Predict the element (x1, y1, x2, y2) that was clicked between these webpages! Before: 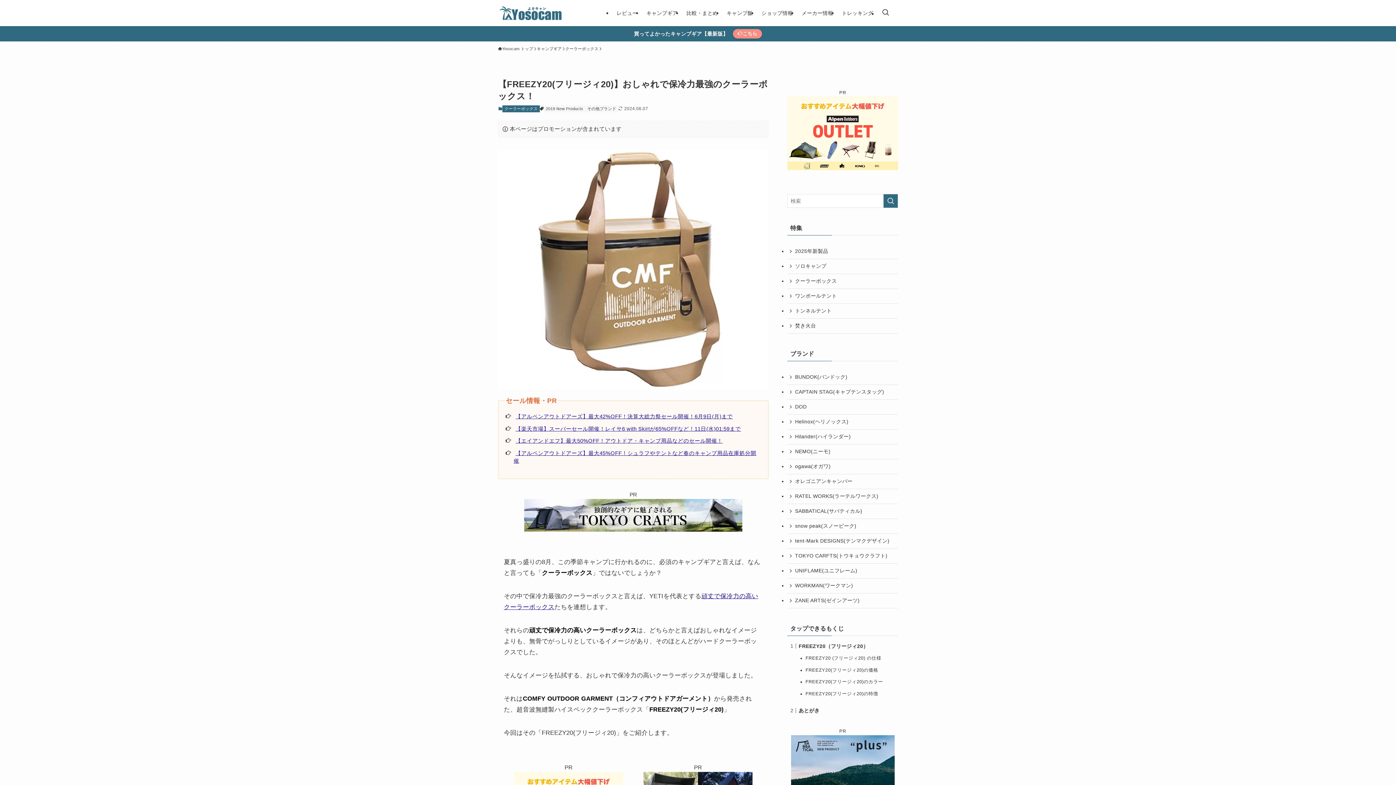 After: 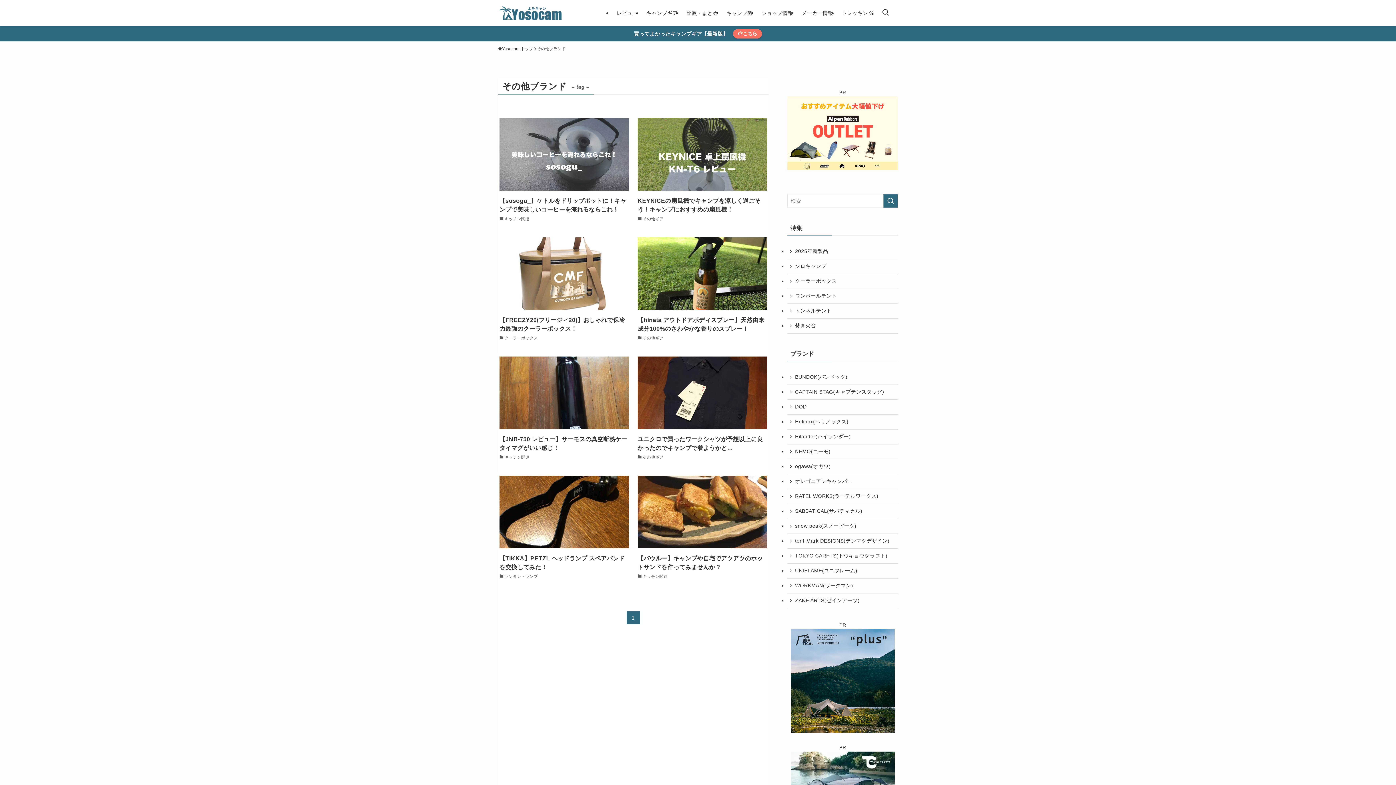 Action: bbox: (585, 105, 618, 112) label: その他ブランド